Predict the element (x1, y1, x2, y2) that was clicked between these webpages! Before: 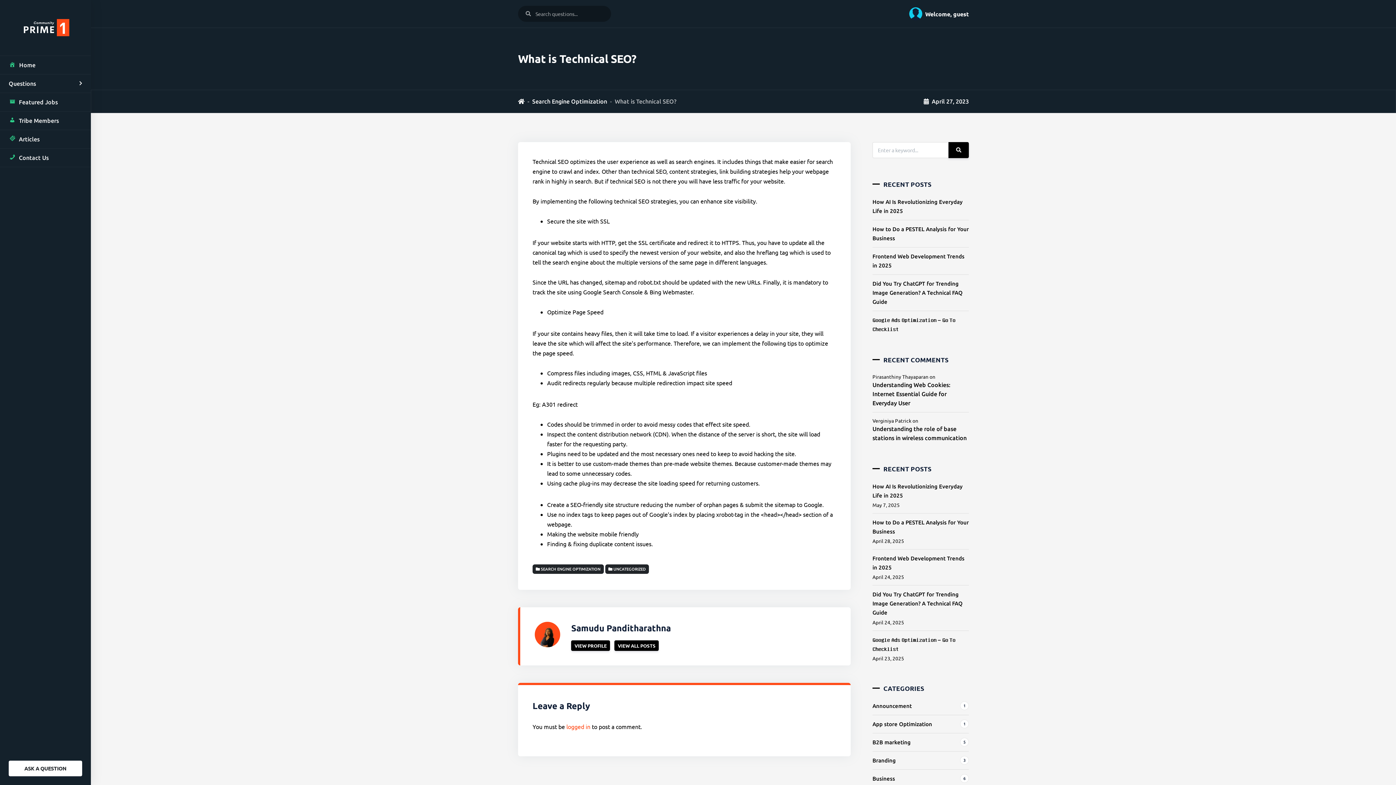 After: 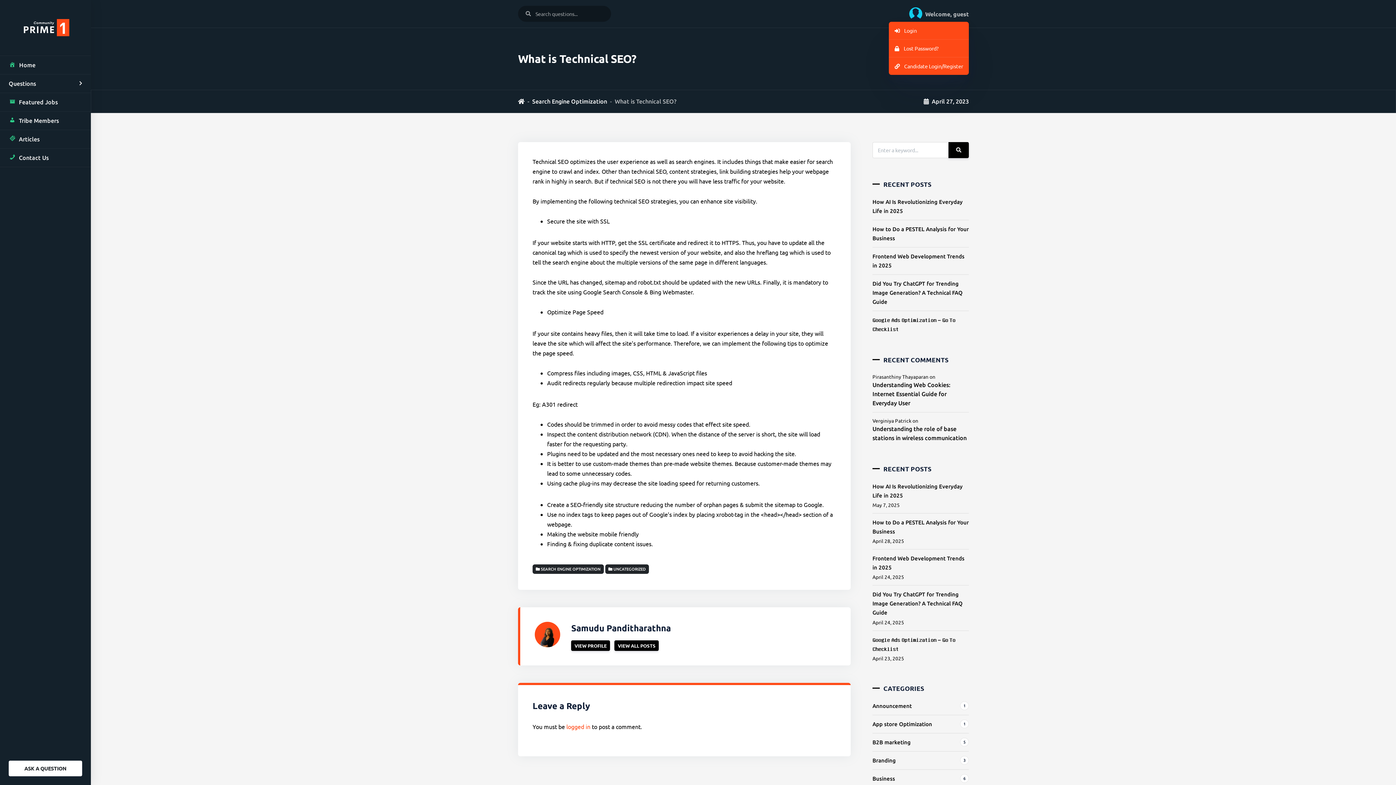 Action: bbox: (903, 5, 969, 21) label: Welcome, guest